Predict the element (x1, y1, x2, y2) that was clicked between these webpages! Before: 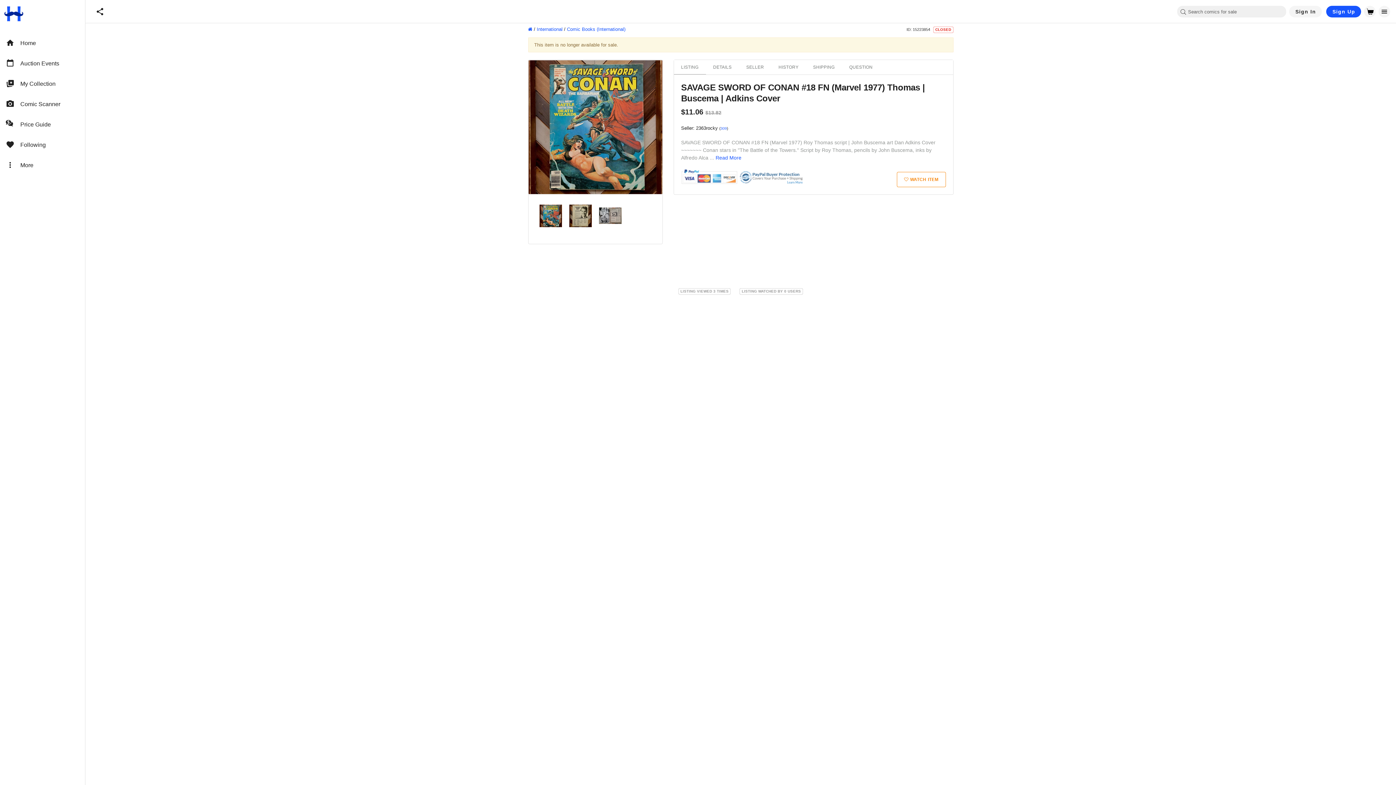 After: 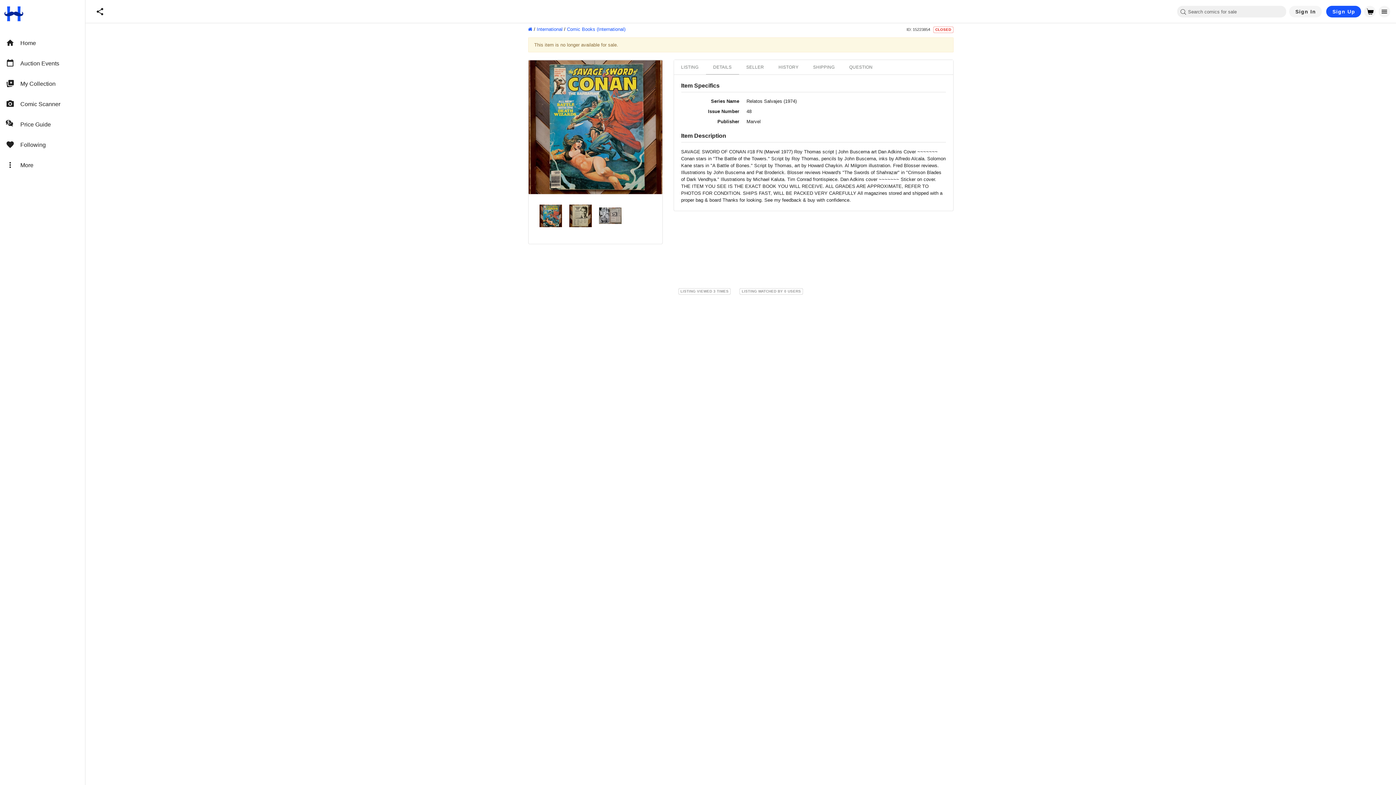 Action: label: DETAILS bbox: (706, 60, 739, 74)